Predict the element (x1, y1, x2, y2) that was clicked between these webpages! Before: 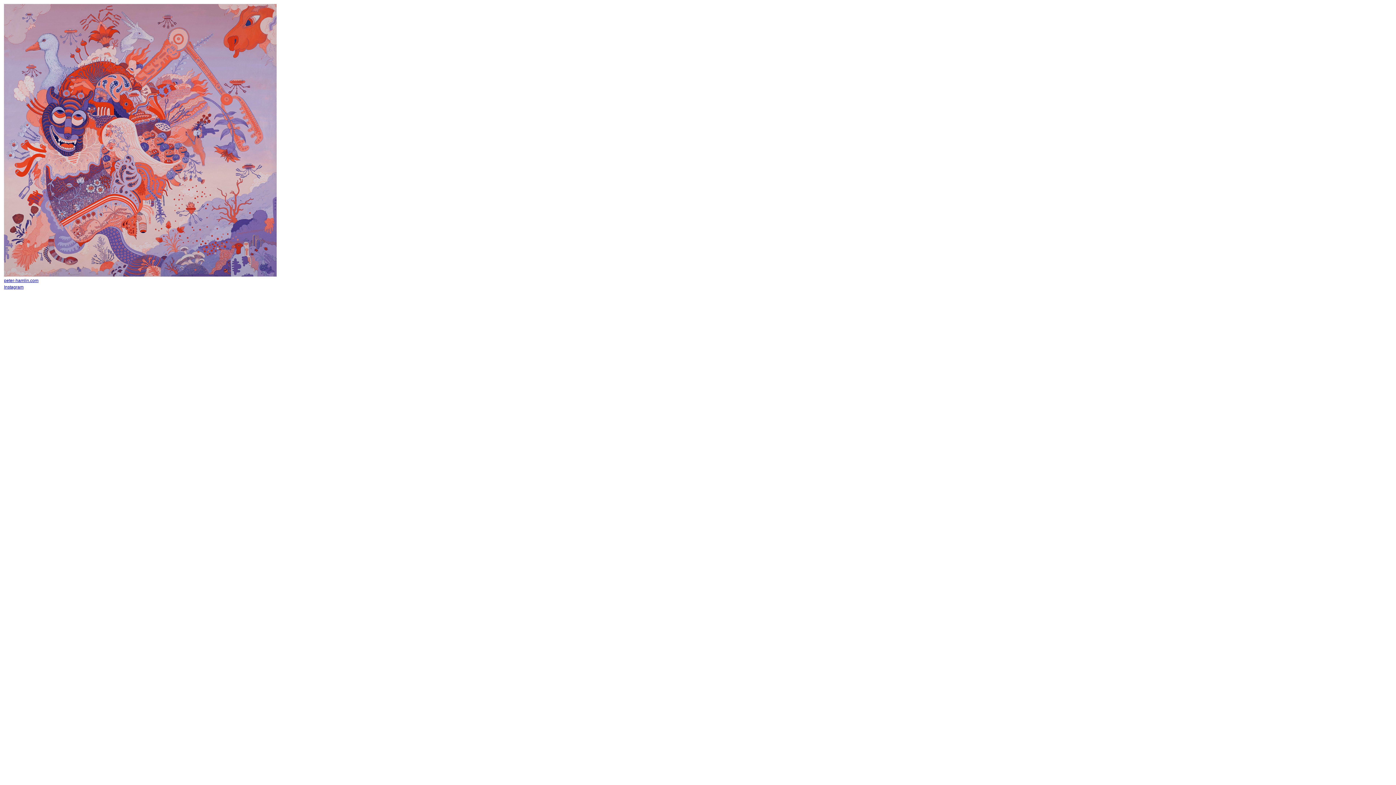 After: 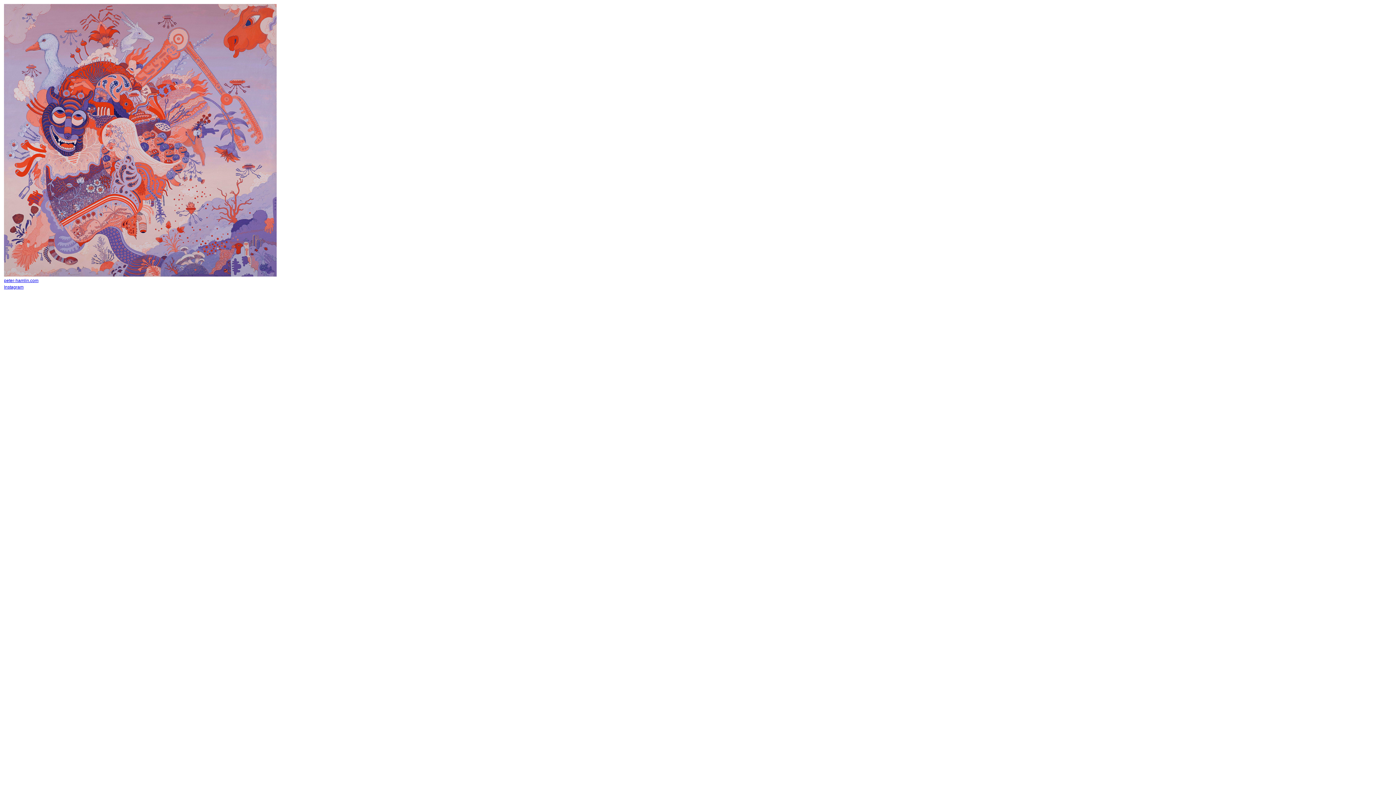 Action: bbox: (4, 278, 38, 283) label: peter-hamlin.com